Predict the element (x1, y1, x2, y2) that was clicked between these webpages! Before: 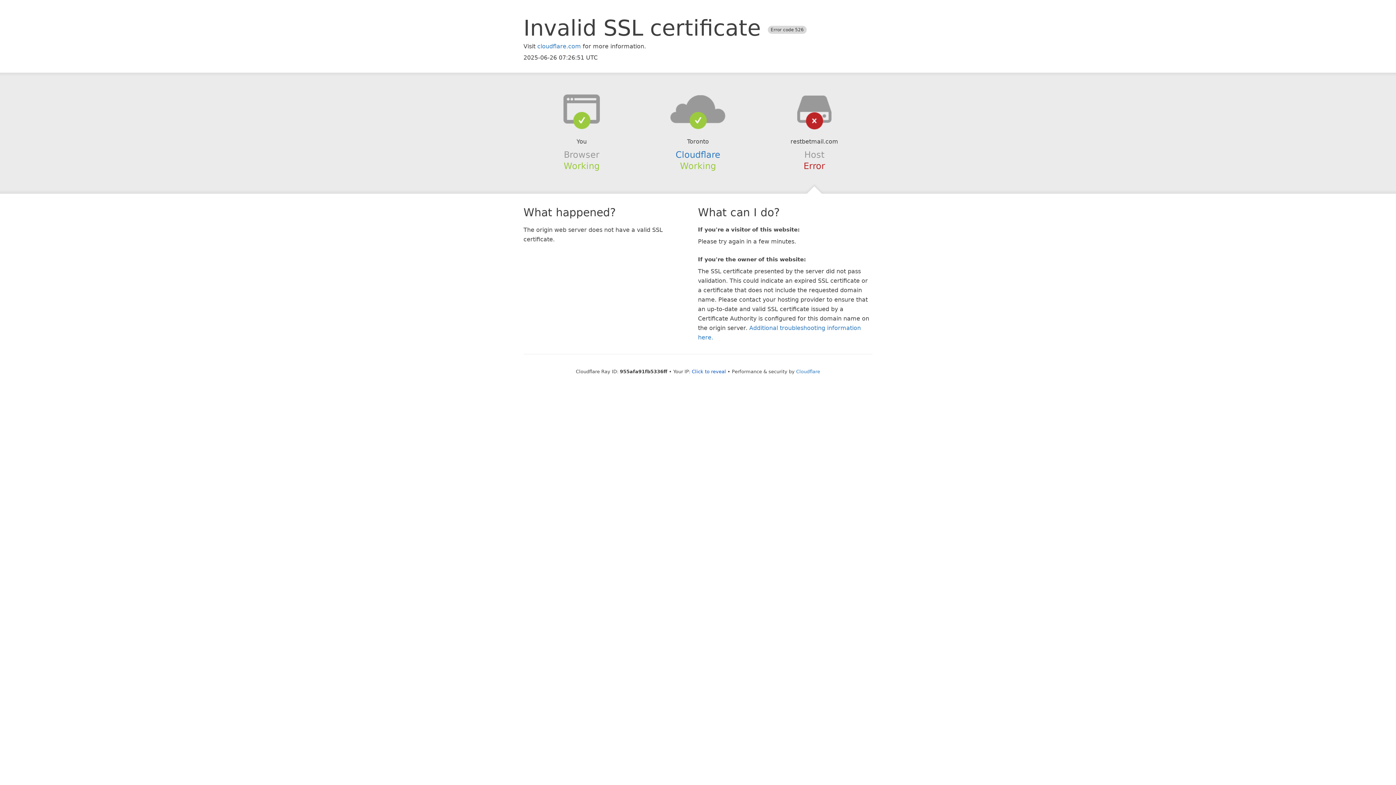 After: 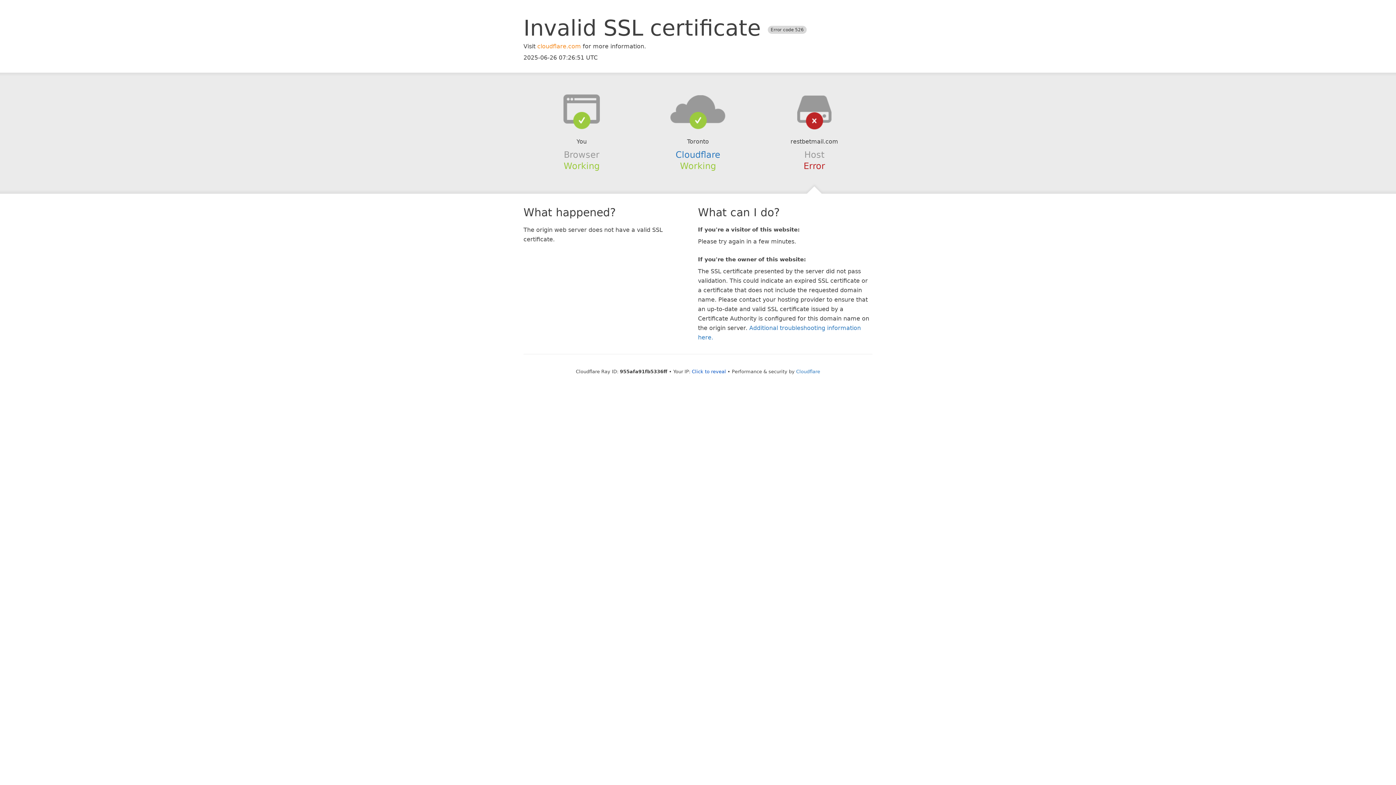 Action: bbox: (537, 42, 581, 49) label: cloudflare.com